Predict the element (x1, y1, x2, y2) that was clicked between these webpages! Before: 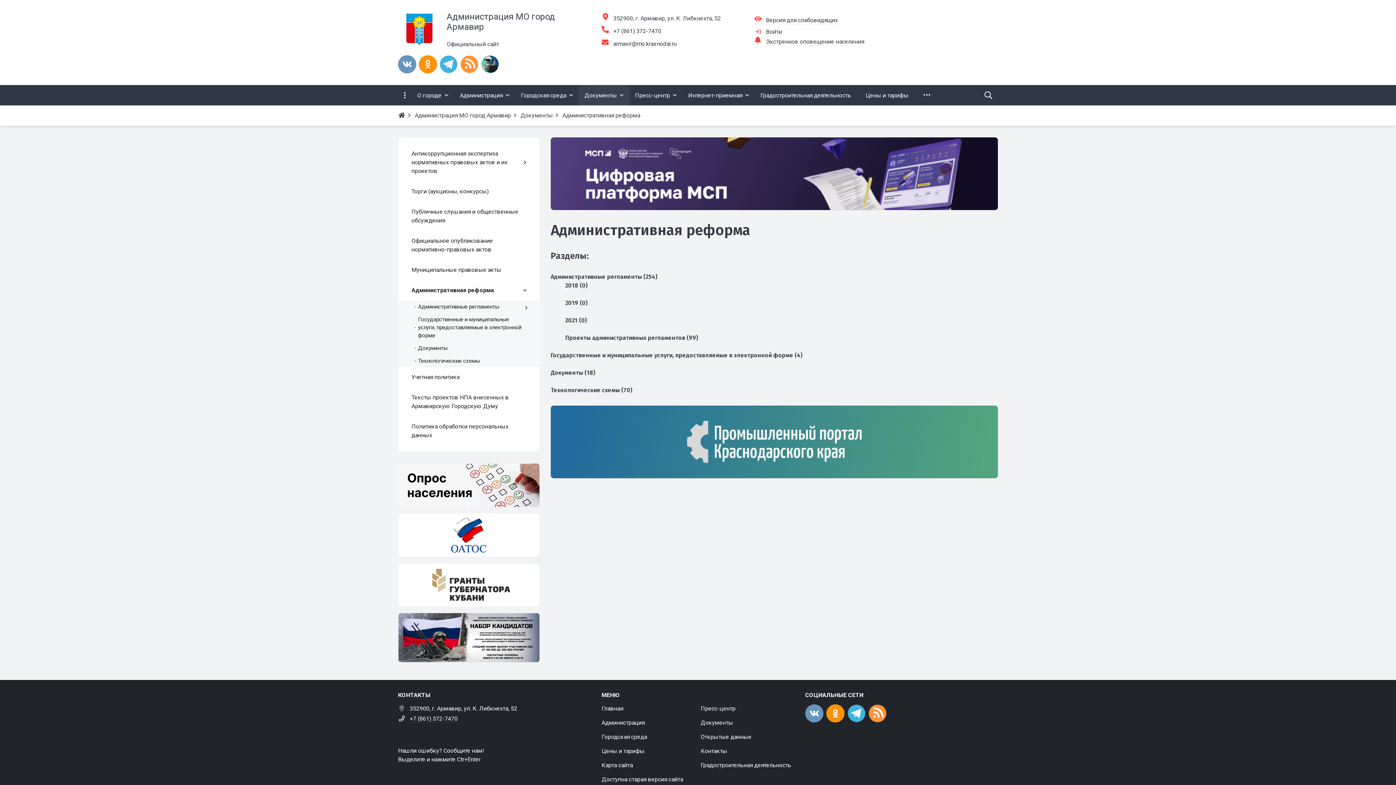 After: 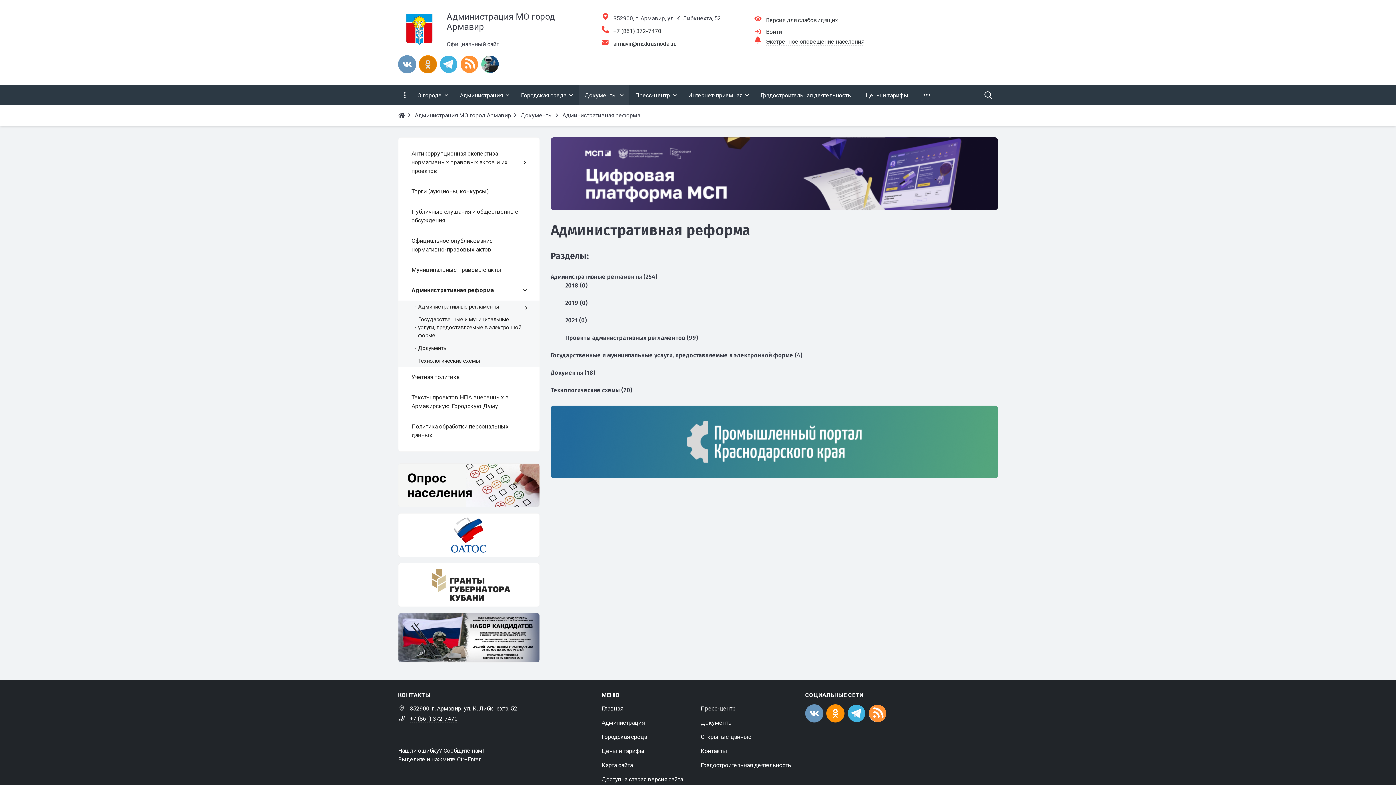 Action: bbox: (418, 55, 437, 73)